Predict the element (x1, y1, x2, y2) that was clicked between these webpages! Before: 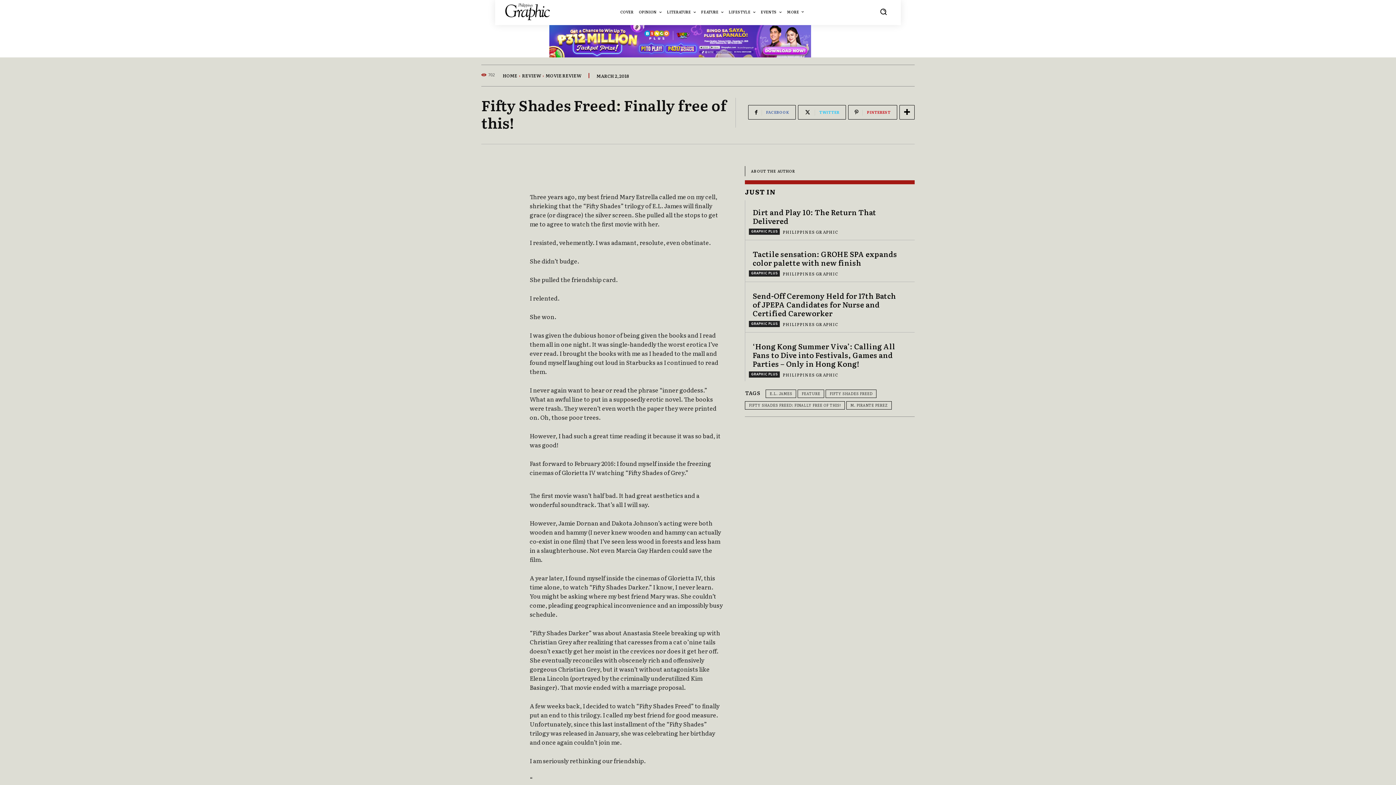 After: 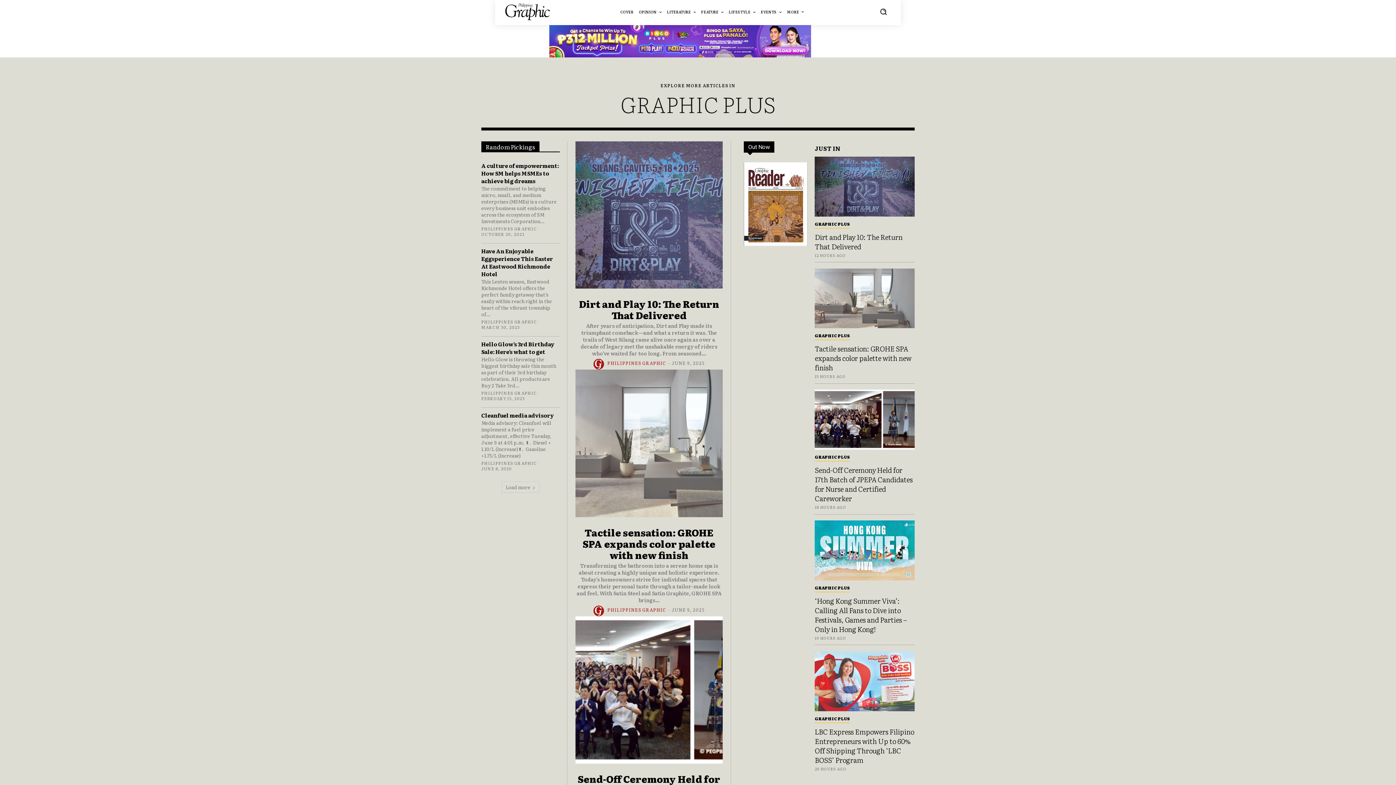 Action: bbox: (749, 321, 780, 327) label: GRAPHIC PLUS